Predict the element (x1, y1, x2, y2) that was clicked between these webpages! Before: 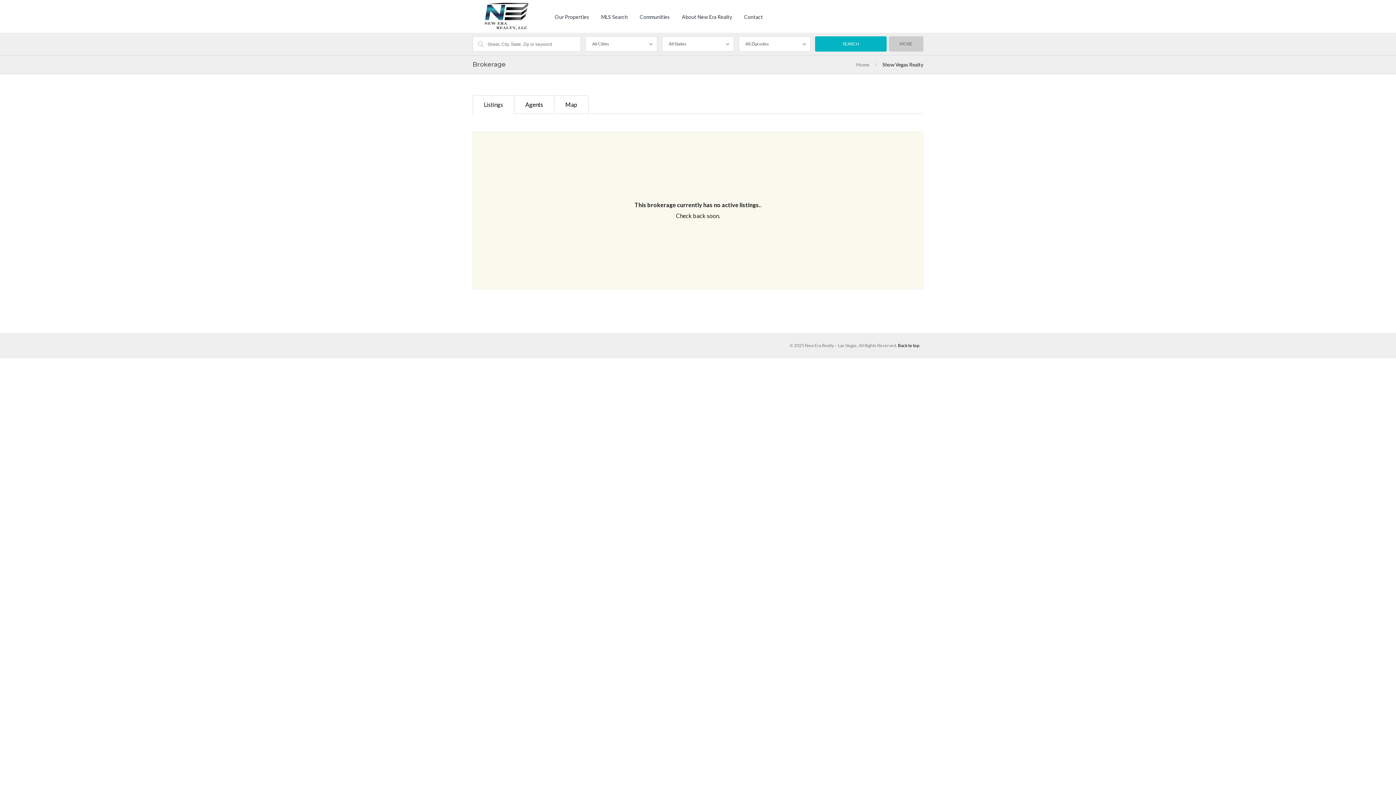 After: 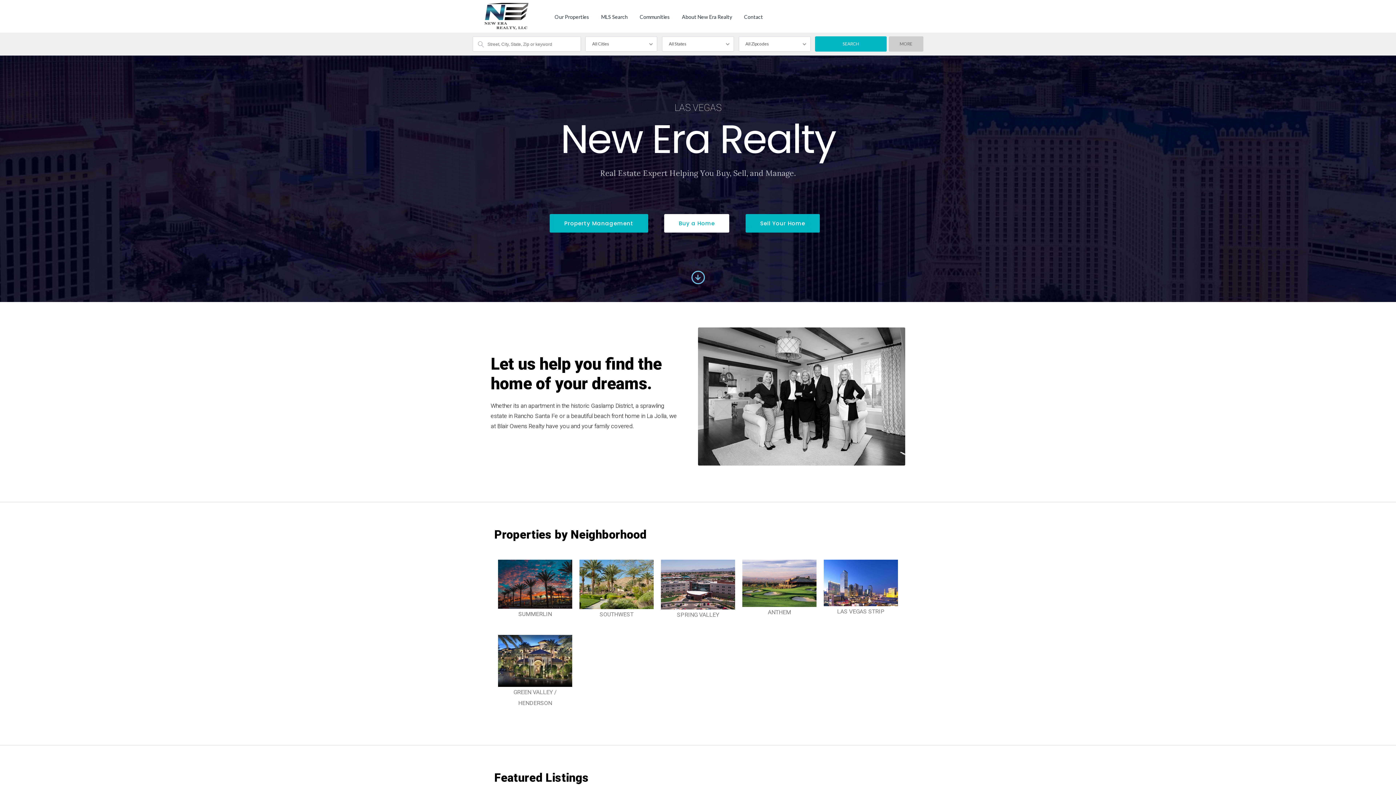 Action: label: Home bbox: (856, 61, 869, 67)